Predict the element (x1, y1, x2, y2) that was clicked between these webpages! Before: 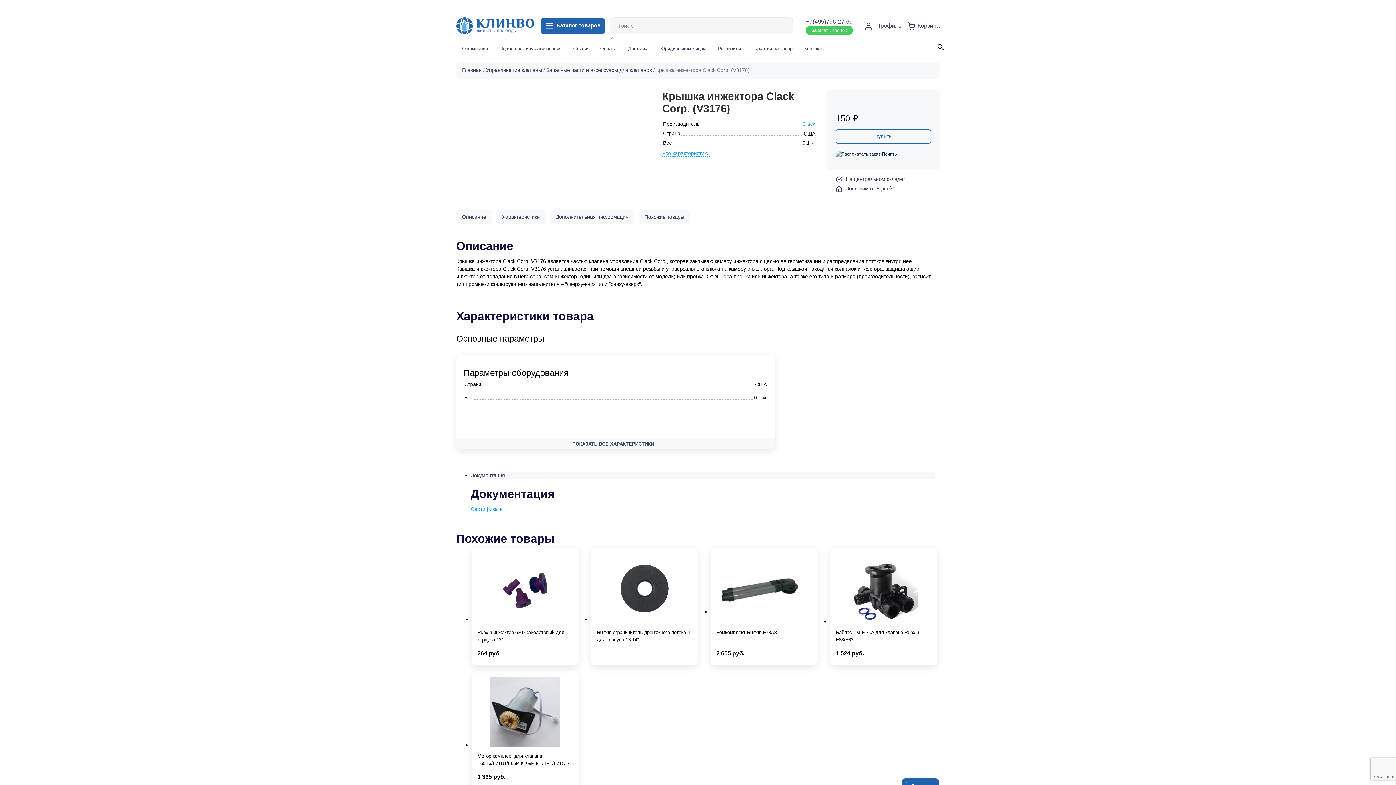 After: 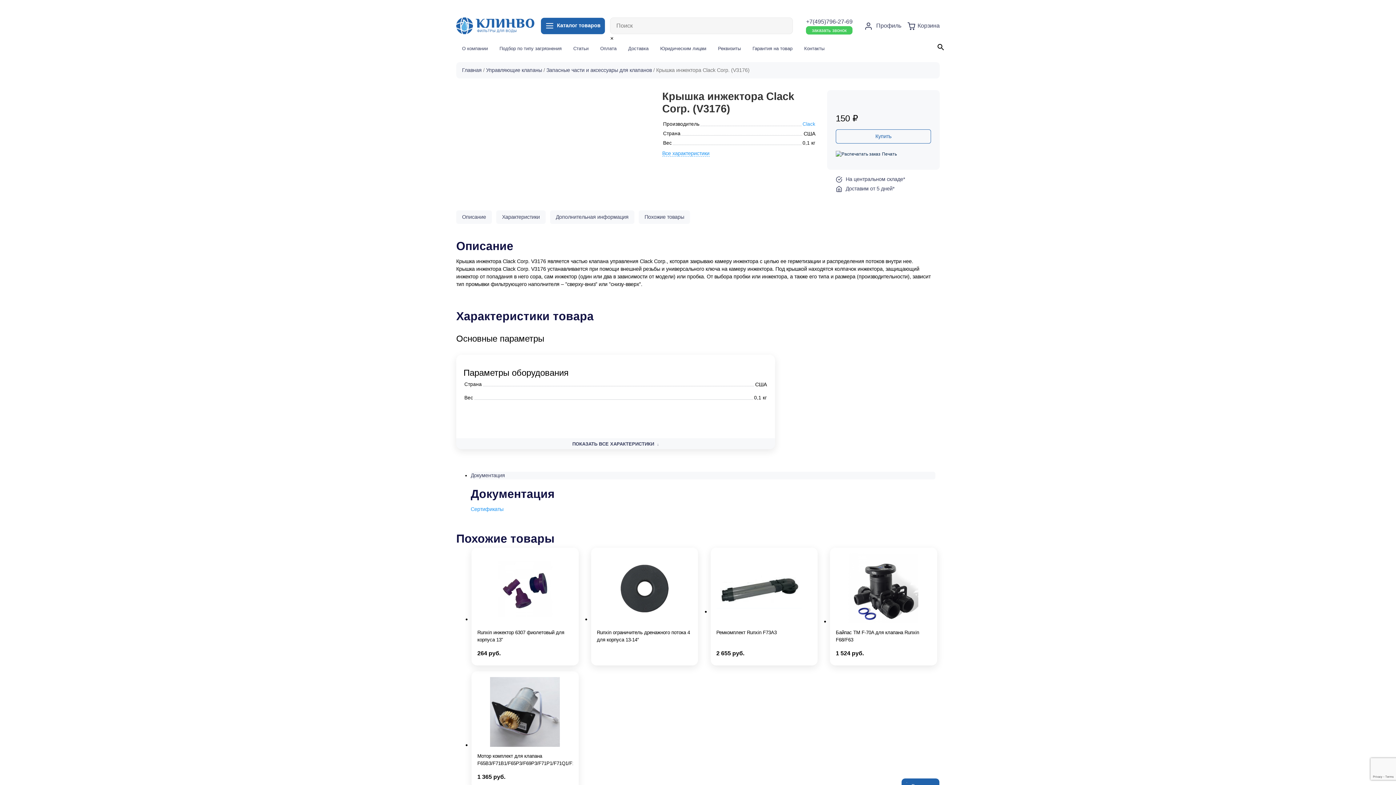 Action: label: Сертификаты bbox: (470, 506, 503, 512)